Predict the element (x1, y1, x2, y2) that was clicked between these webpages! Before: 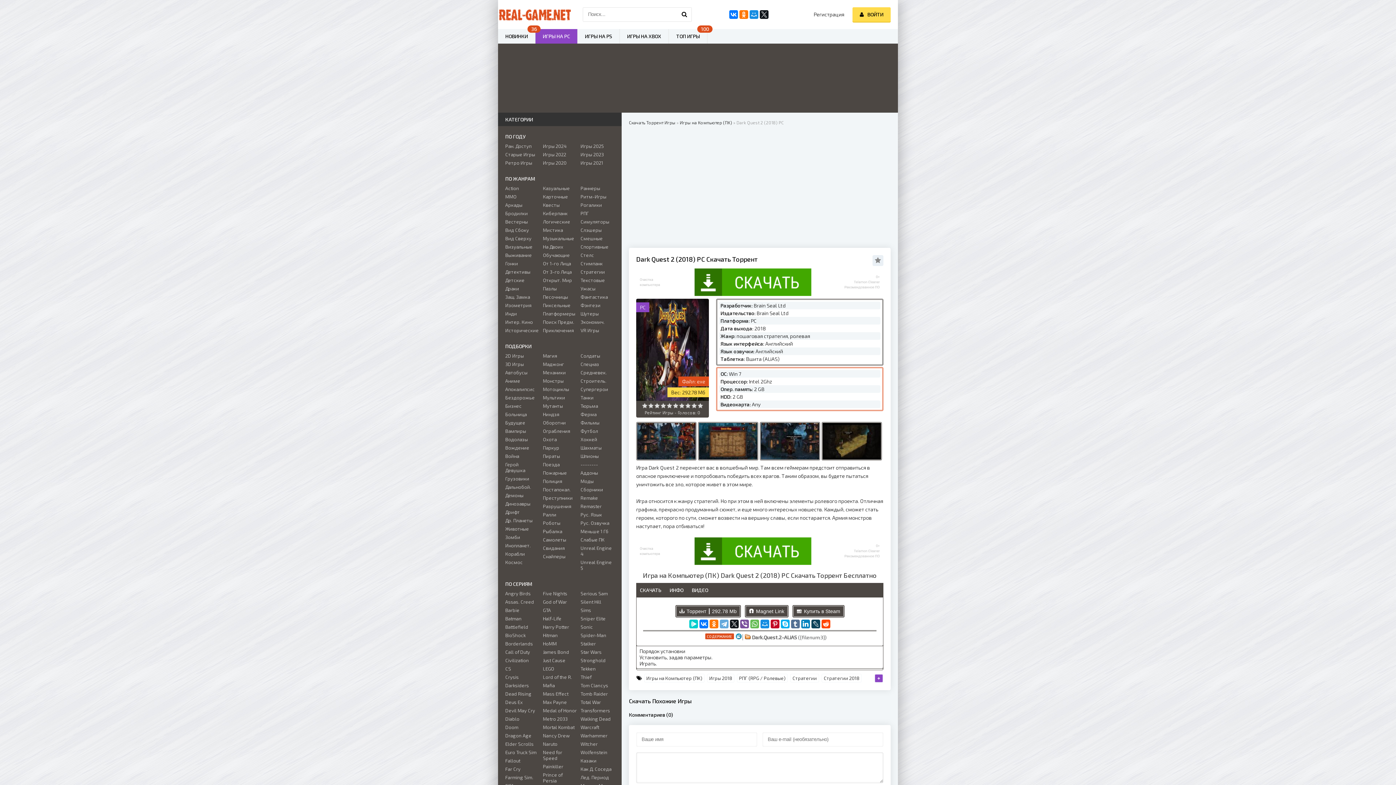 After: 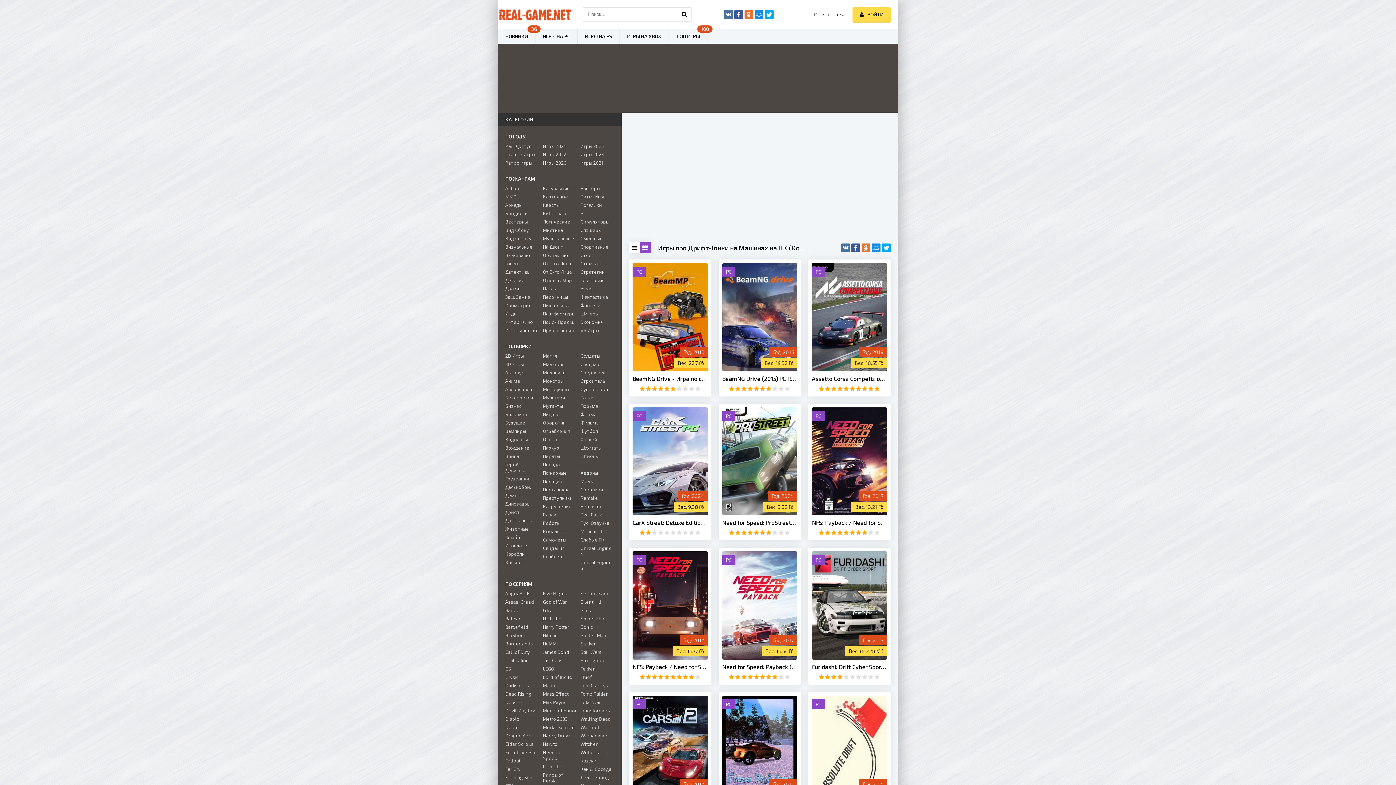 Action: bbox: (505, 509, 539, 515) label: Дрифт